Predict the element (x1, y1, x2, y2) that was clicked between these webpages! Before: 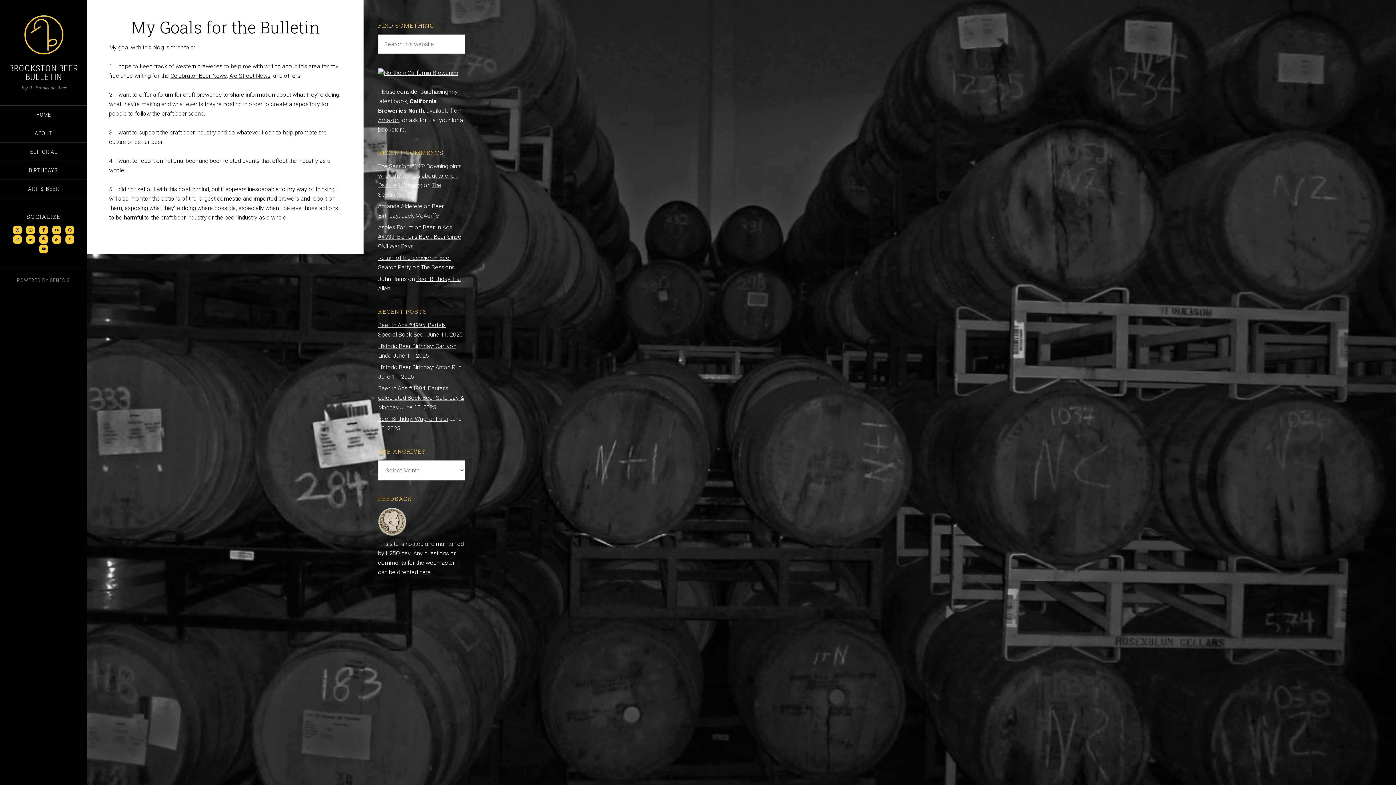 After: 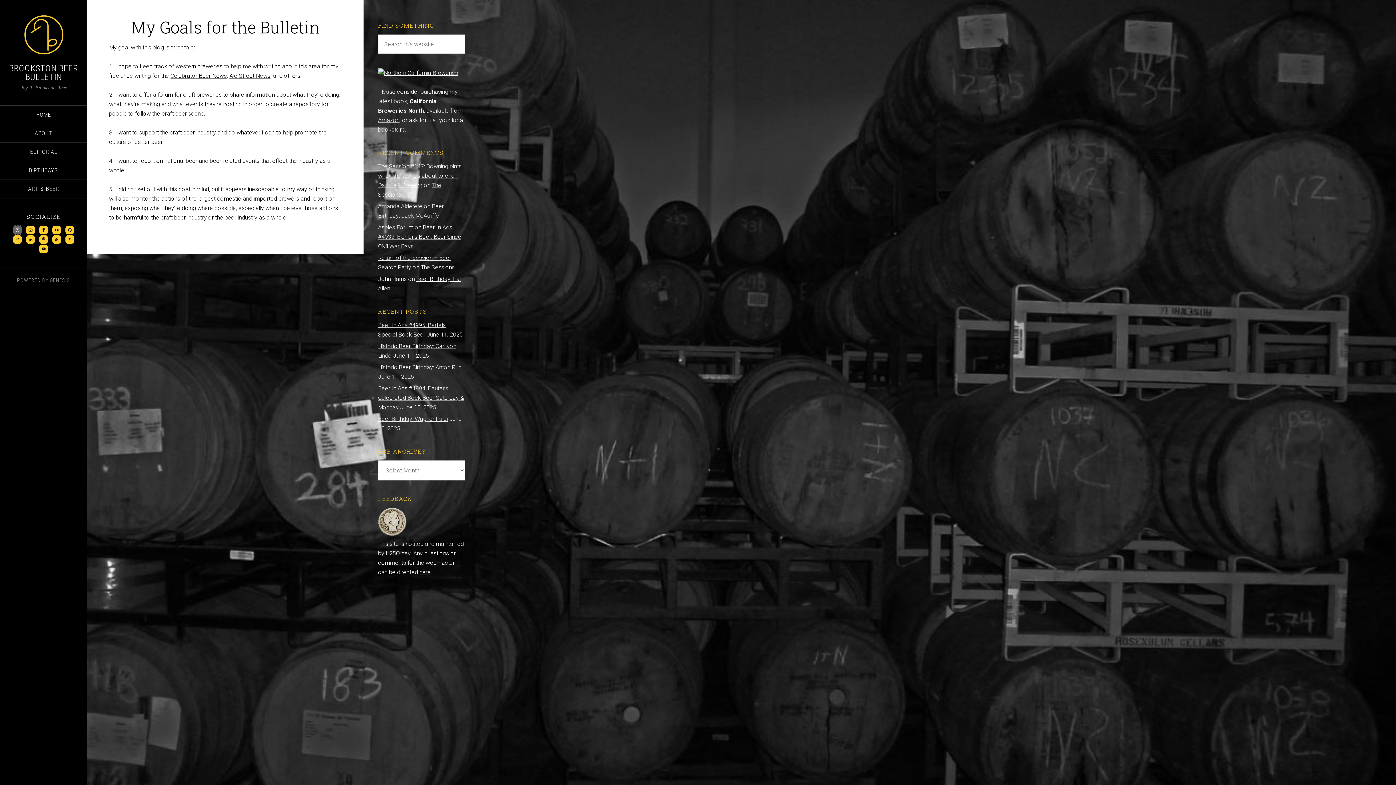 Action: bbox: (13, 225, 21, 234)